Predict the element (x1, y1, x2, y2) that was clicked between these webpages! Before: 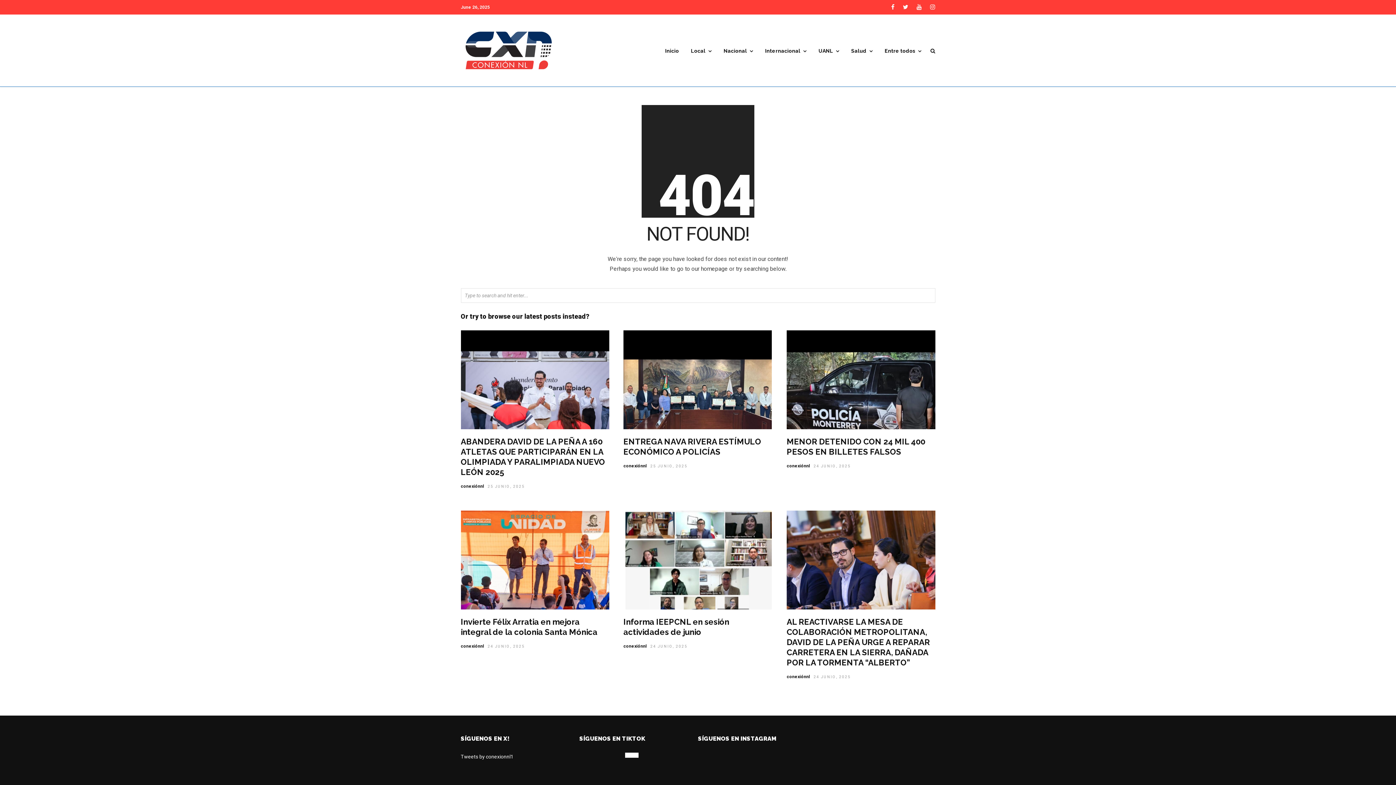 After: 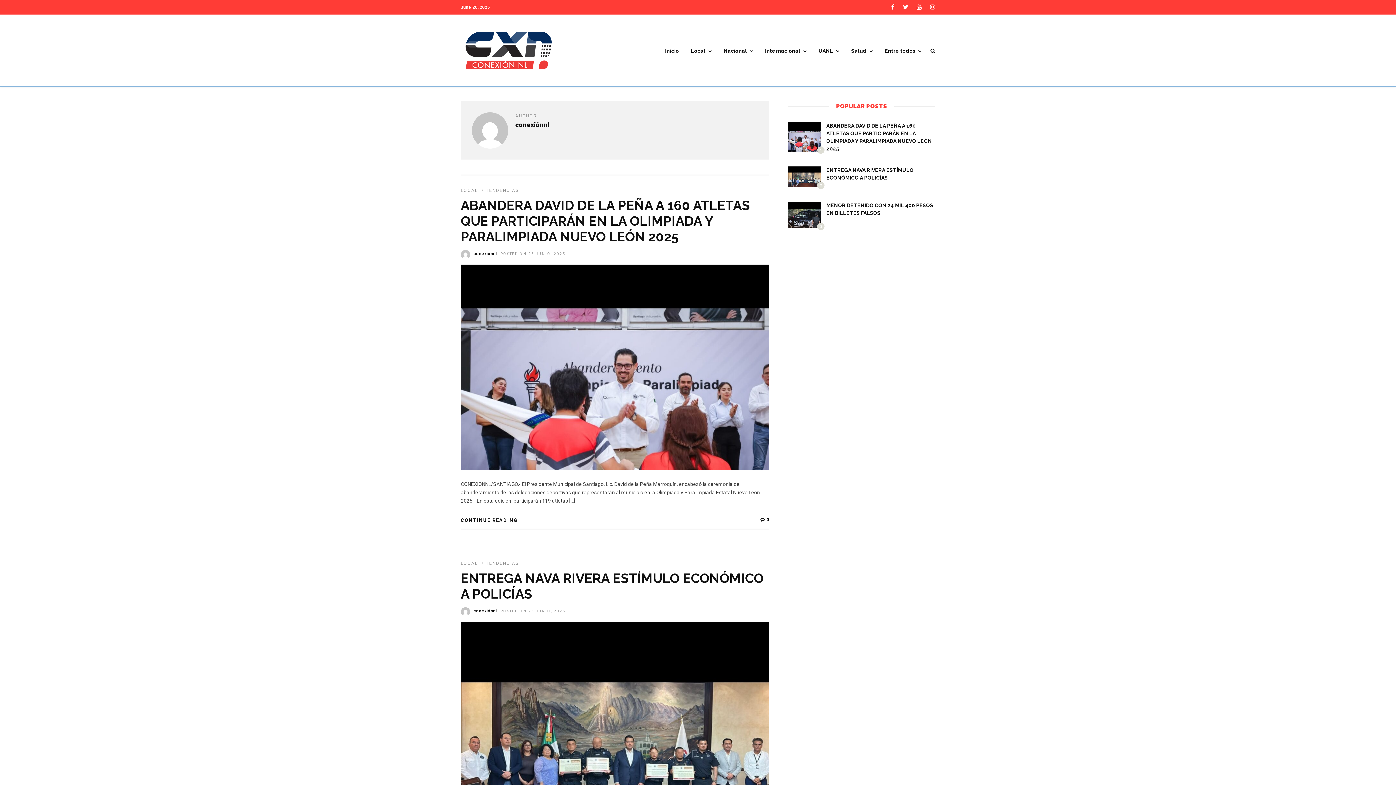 Action: bbox: (786, 463, 810, 468) label: conexiónnl